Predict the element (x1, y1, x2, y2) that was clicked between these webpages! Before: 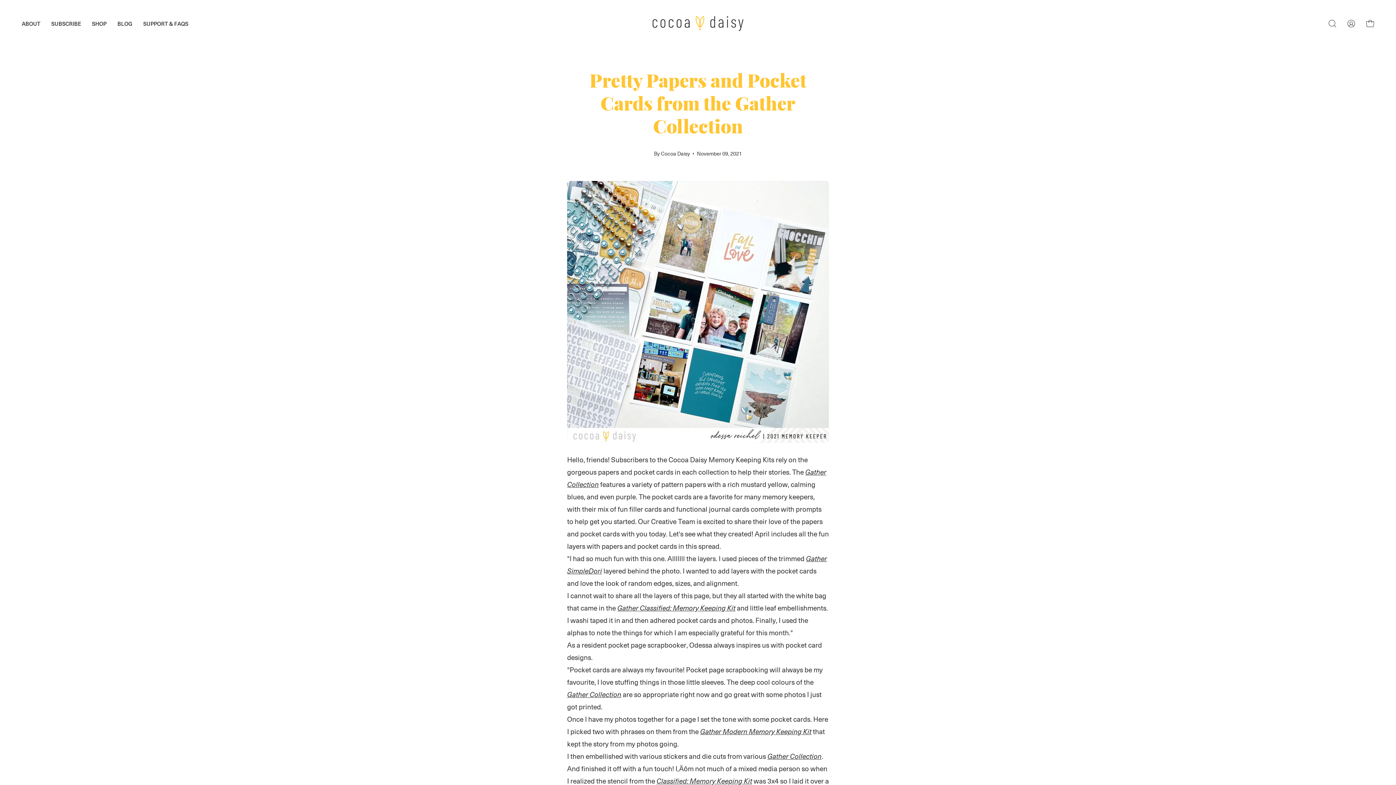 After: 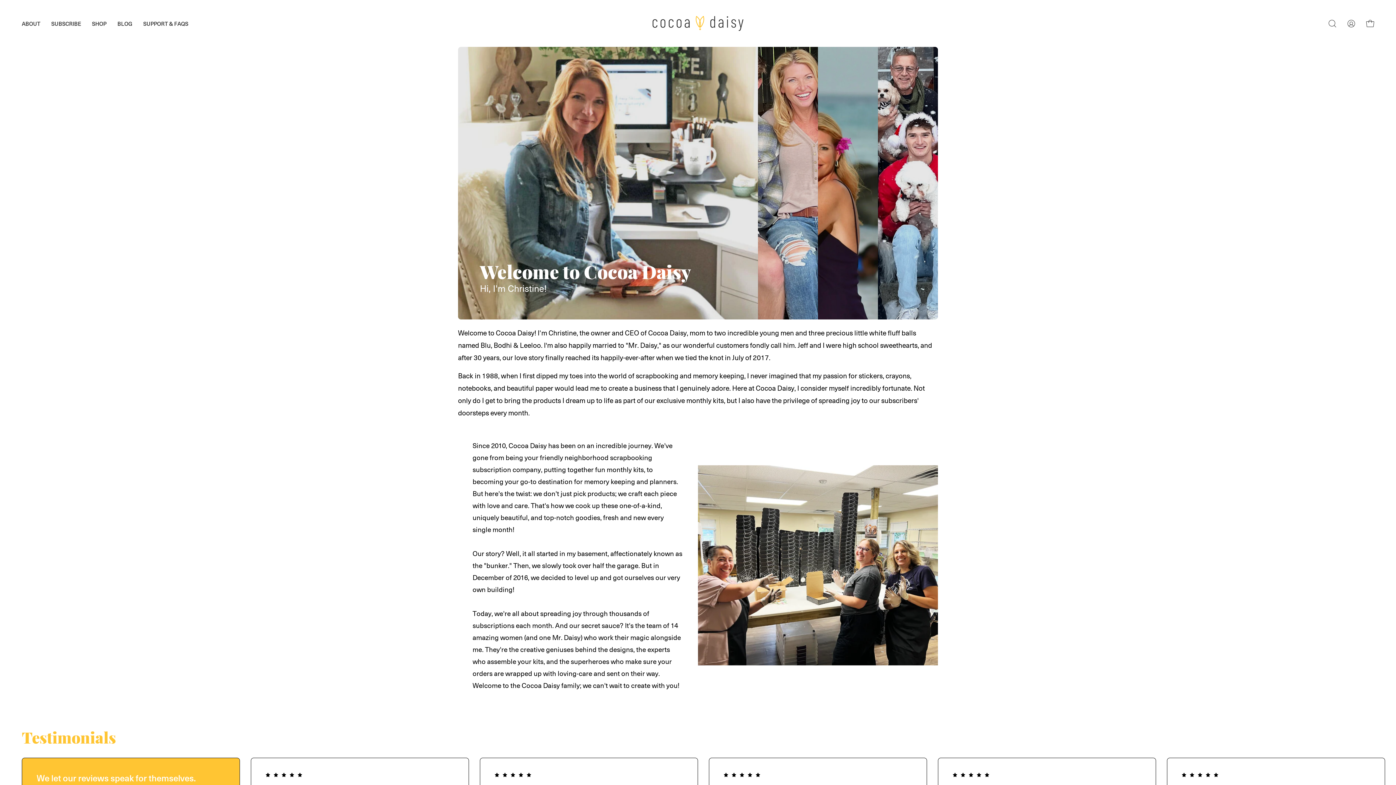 Action: label: ABOUT bbox: (16, 0, 45, 46)